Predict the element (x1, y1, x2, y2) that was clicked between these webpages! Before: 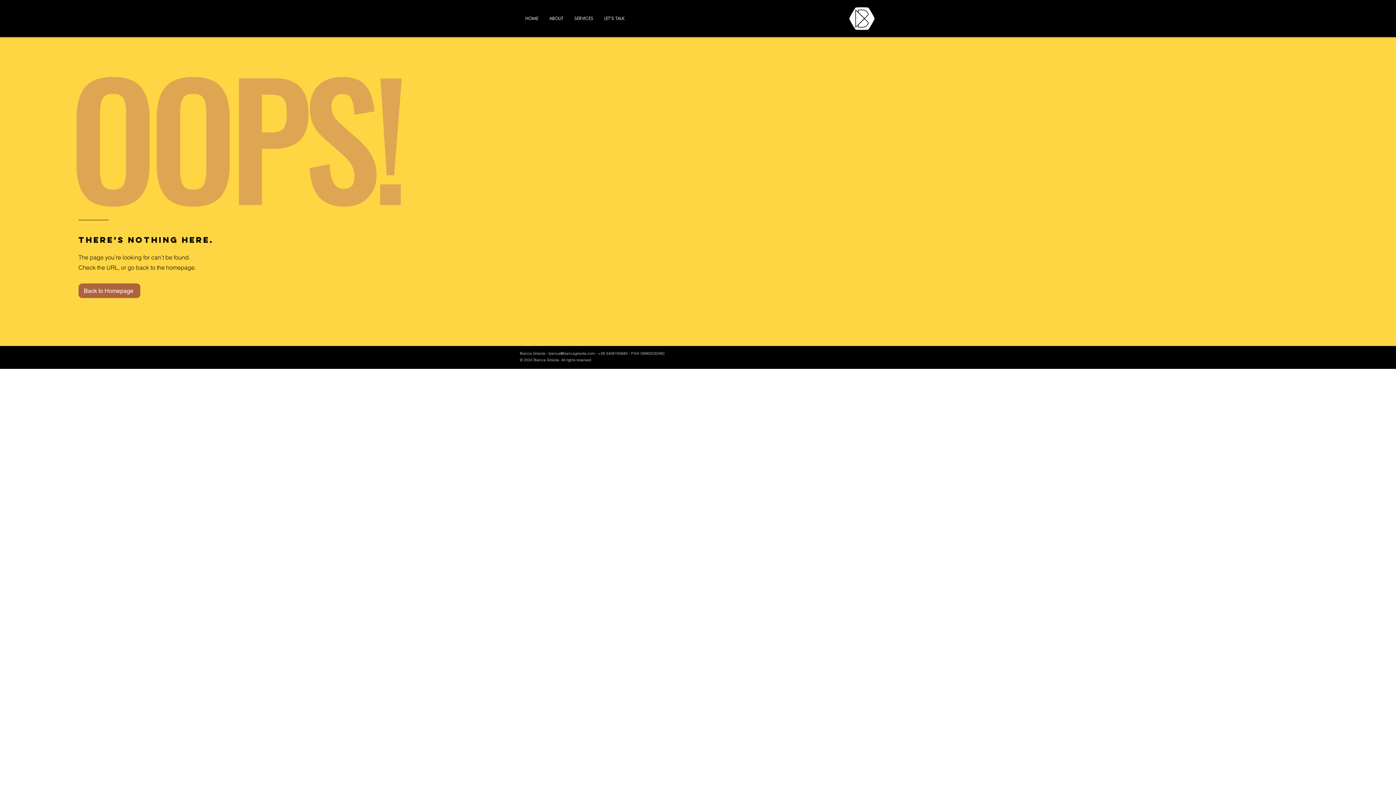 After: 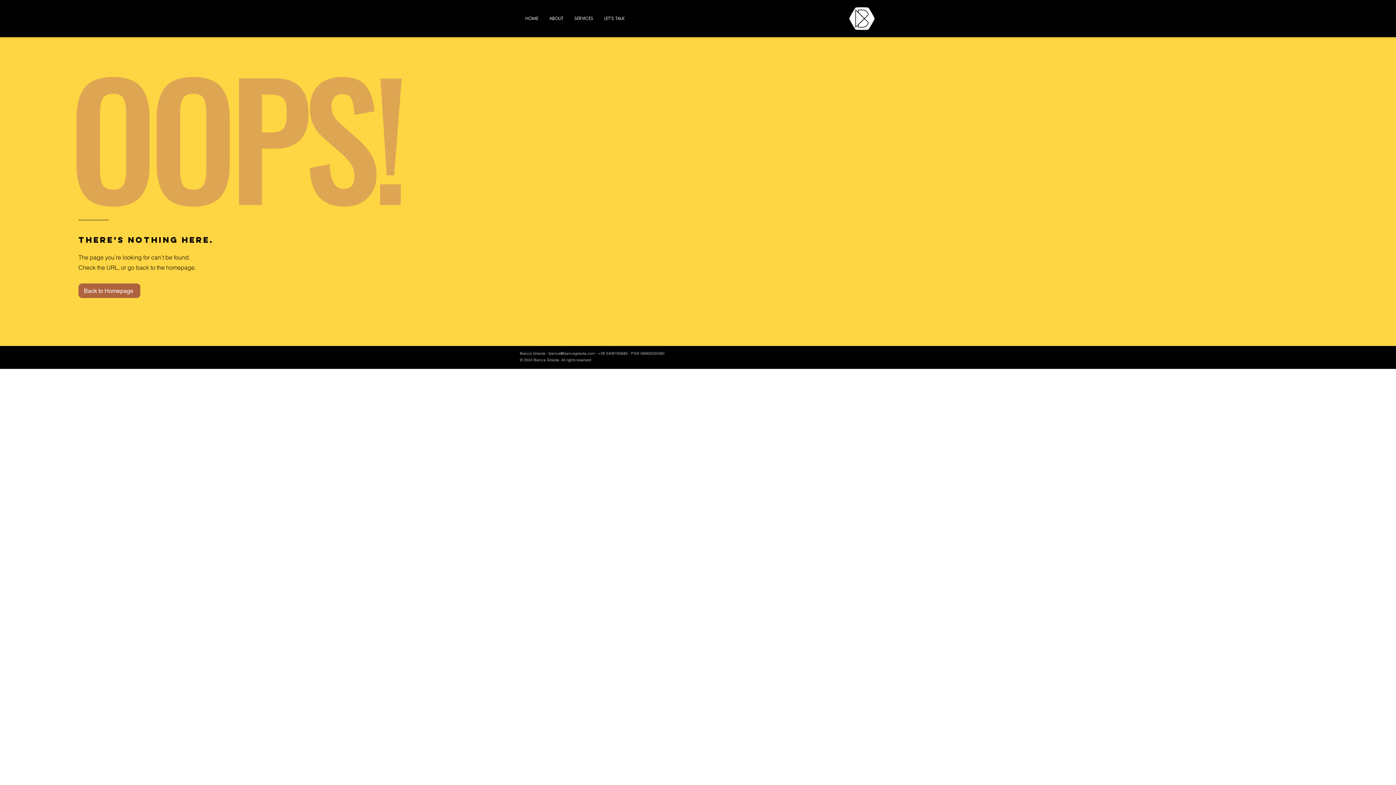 Action: bbox: (548, 351, 594, 356) label: bianca@biancagrisolia.com